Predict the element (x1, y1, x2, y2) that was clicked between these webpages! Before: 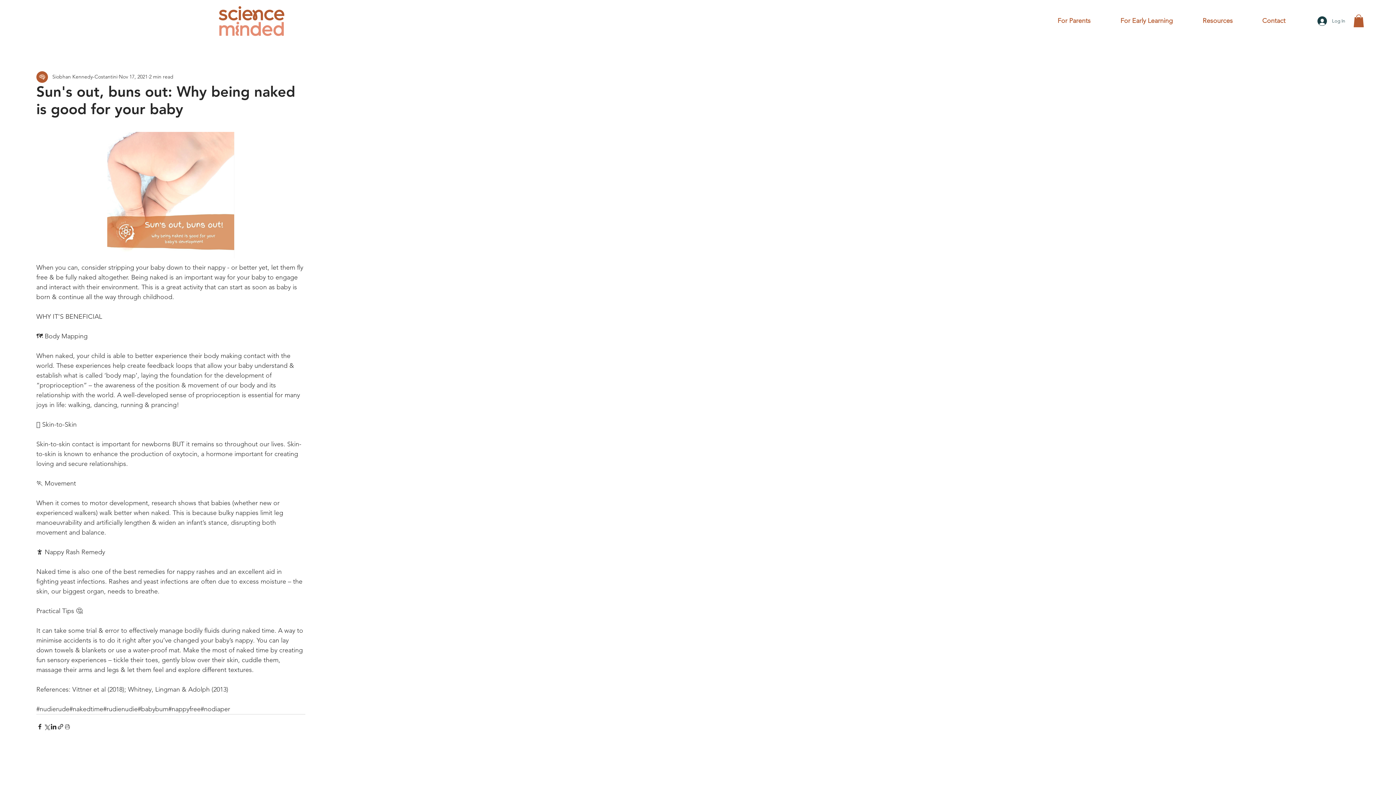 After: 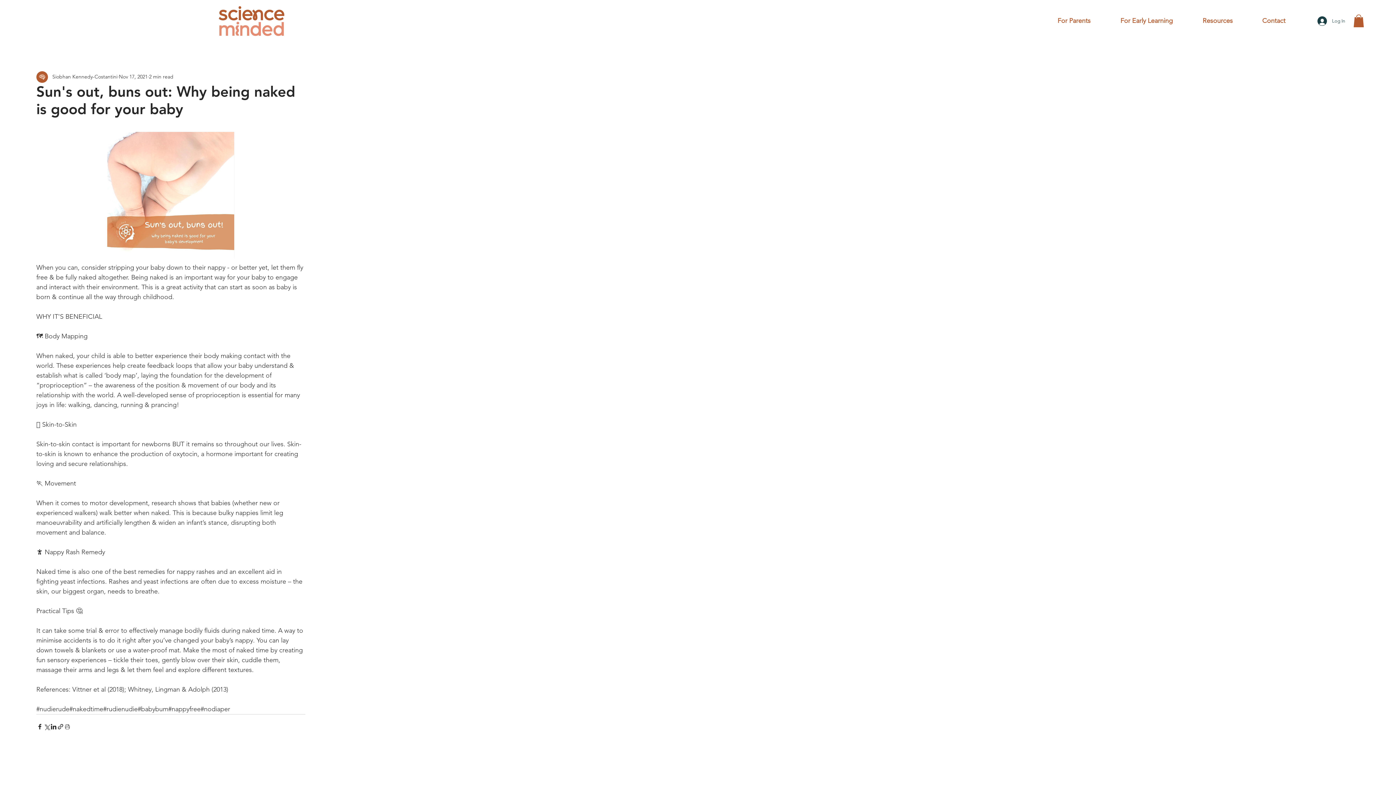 Action: bbox: (1052, 11, 1115, 29) label: For Parents